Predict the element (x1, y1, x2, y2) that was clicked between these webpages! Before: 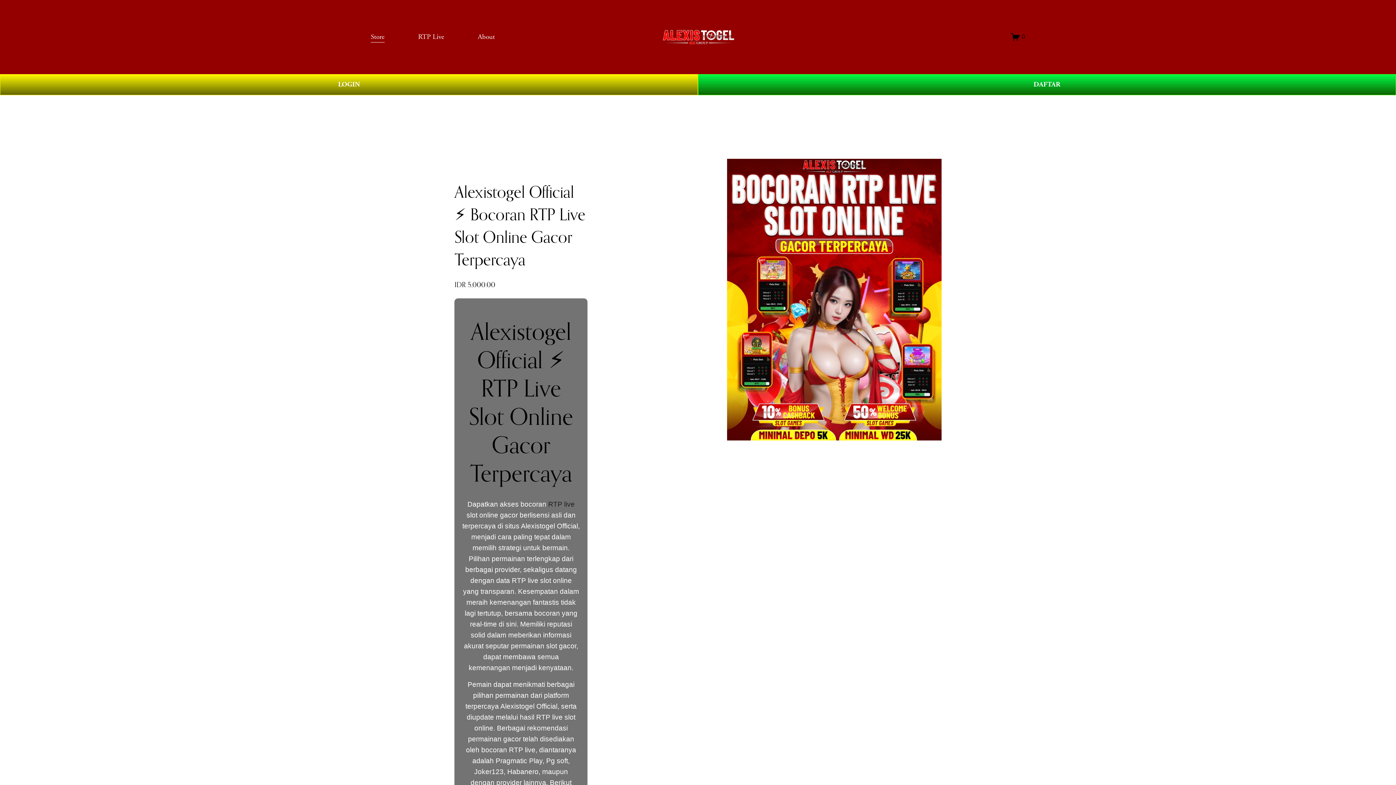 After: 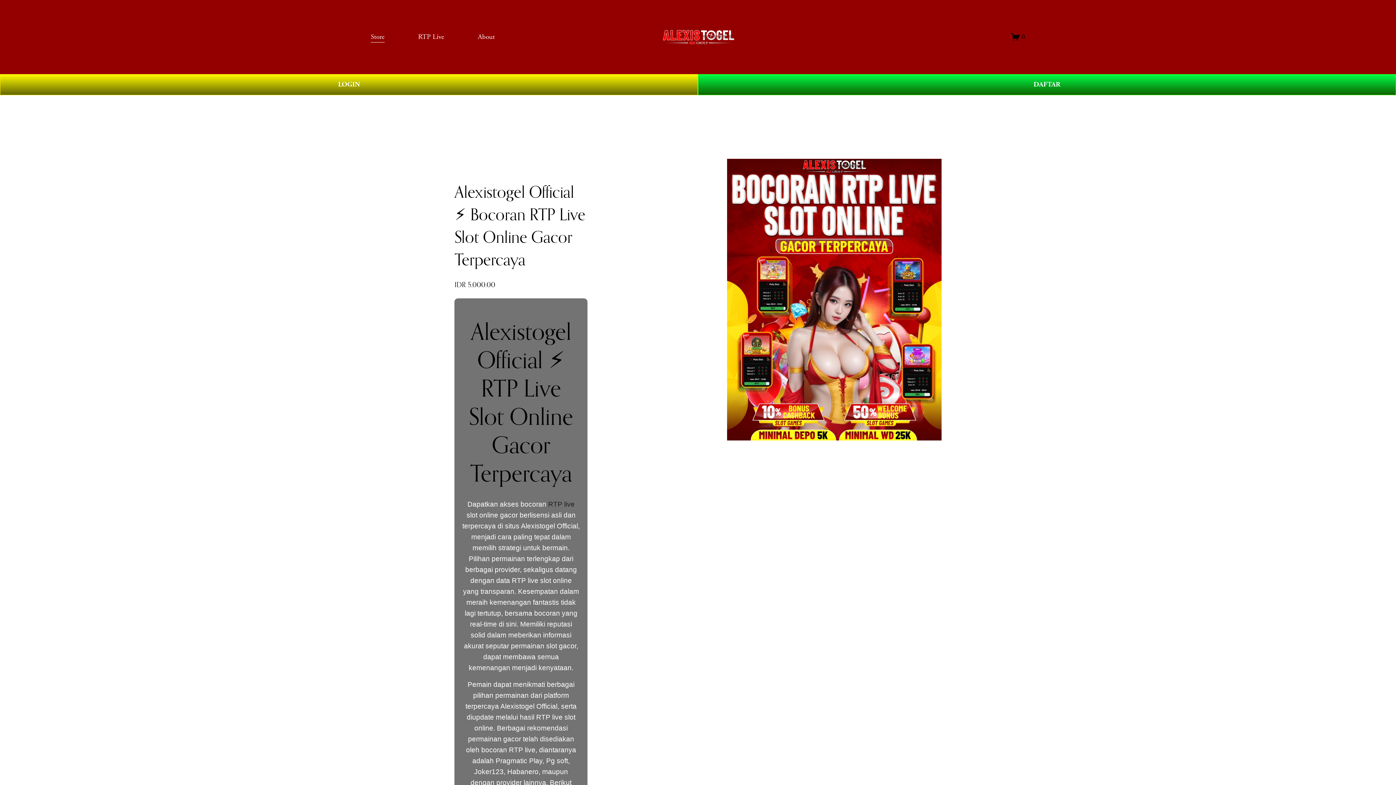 Action: label: 0 bbox: (1011, 32, 1025, 41)